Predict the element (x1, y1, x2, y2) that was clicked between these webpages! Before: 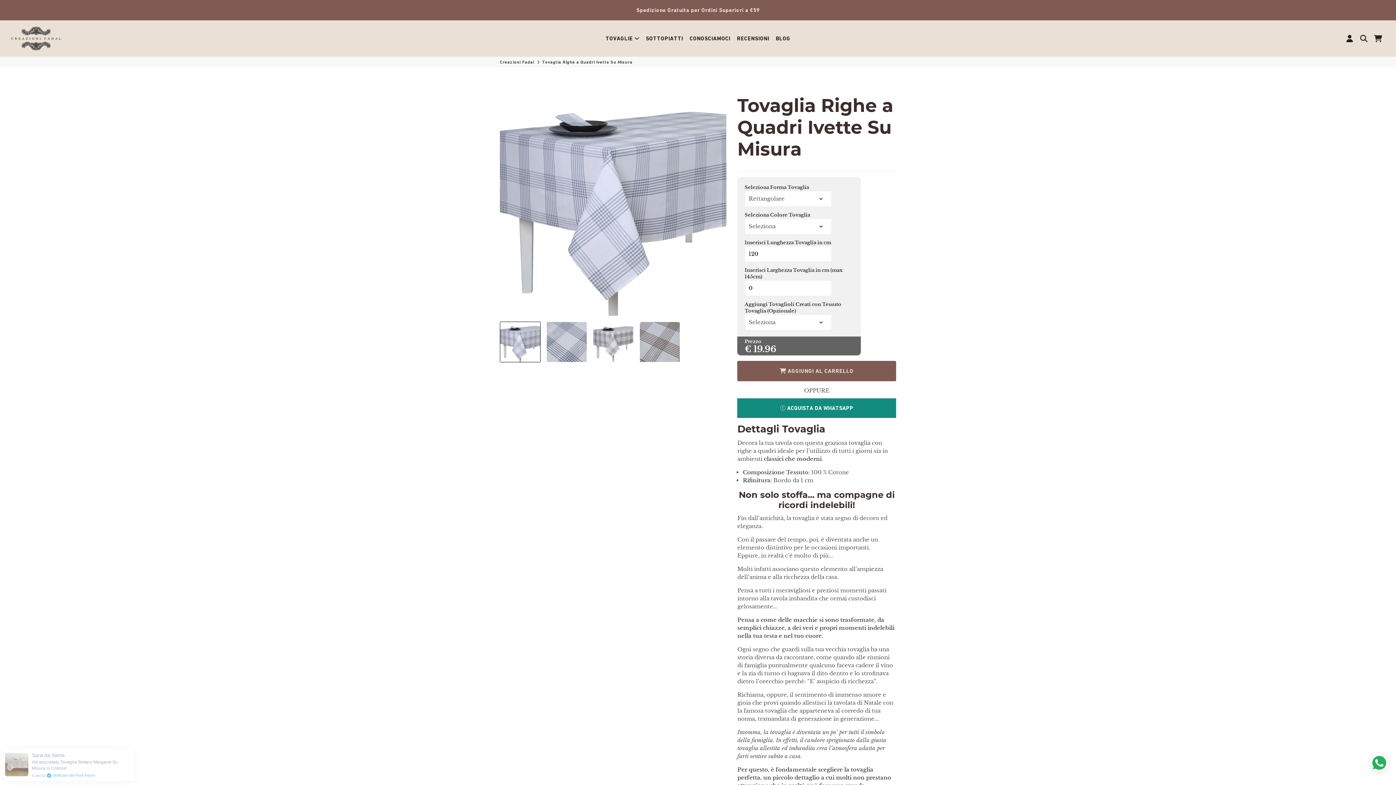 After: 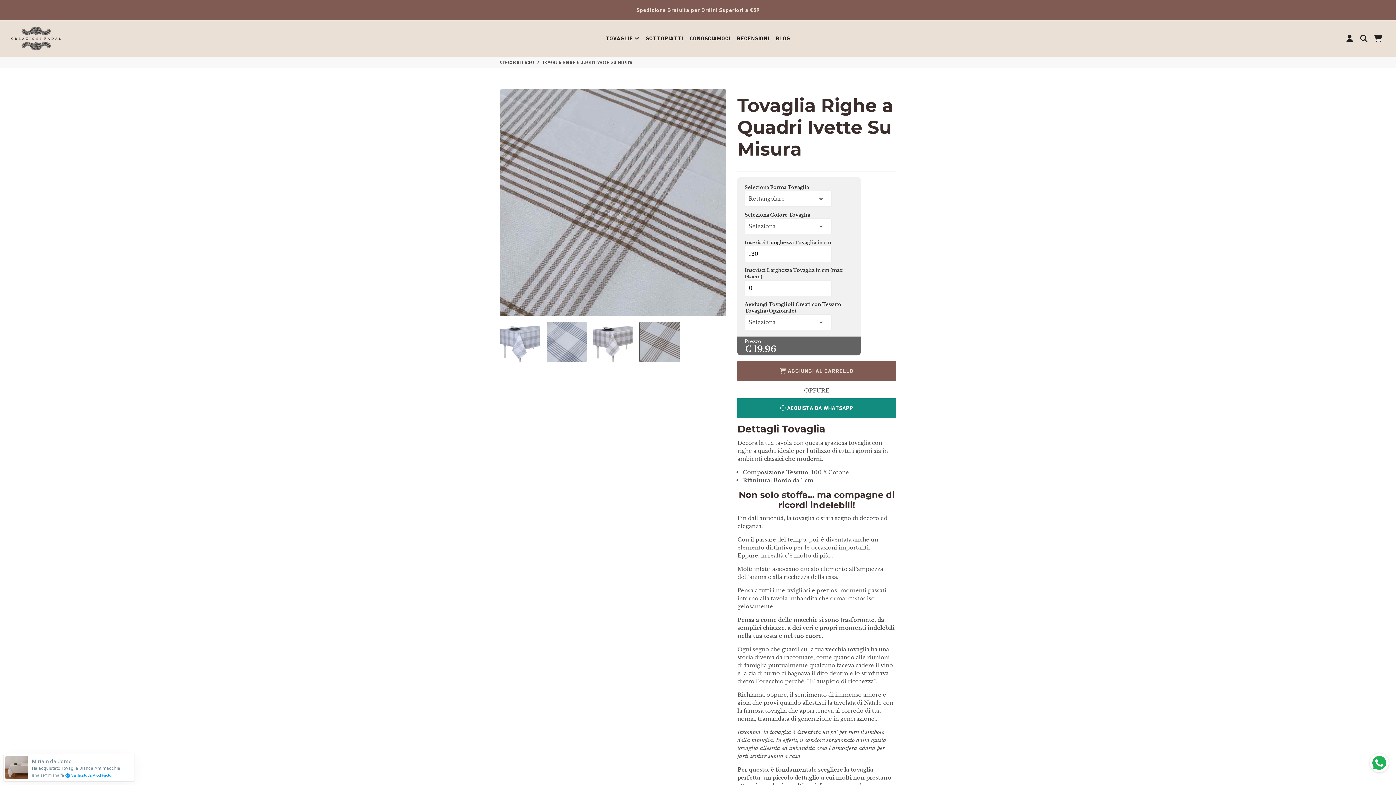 Action: bbox: (639, 321, 680, 362)